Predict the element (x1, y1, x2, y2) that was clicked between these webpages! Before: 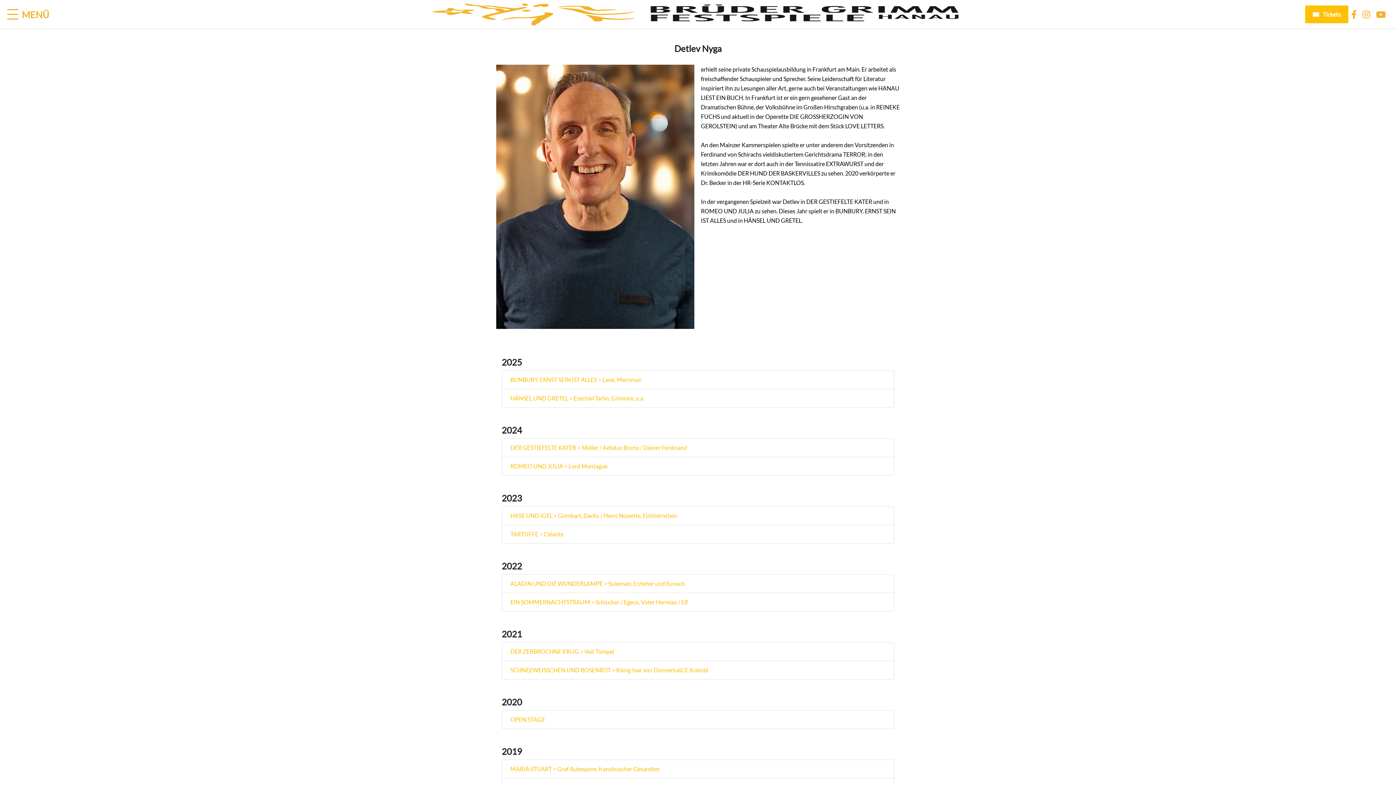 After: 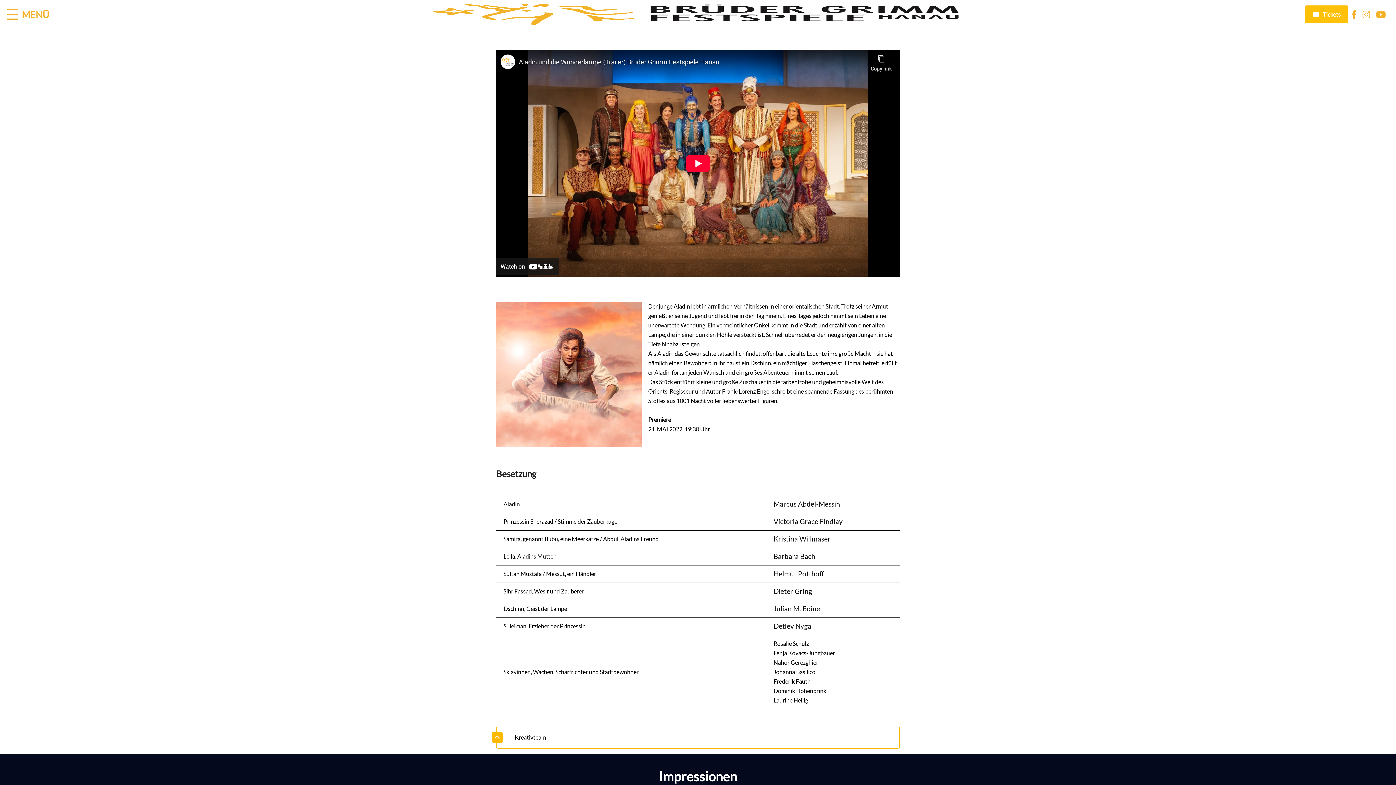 Action: bbox: (501, 574, 894, 593) label:  ALADIN UND DIE WUNDERLAMPE > Suleiman, Erzieher und Eunuch